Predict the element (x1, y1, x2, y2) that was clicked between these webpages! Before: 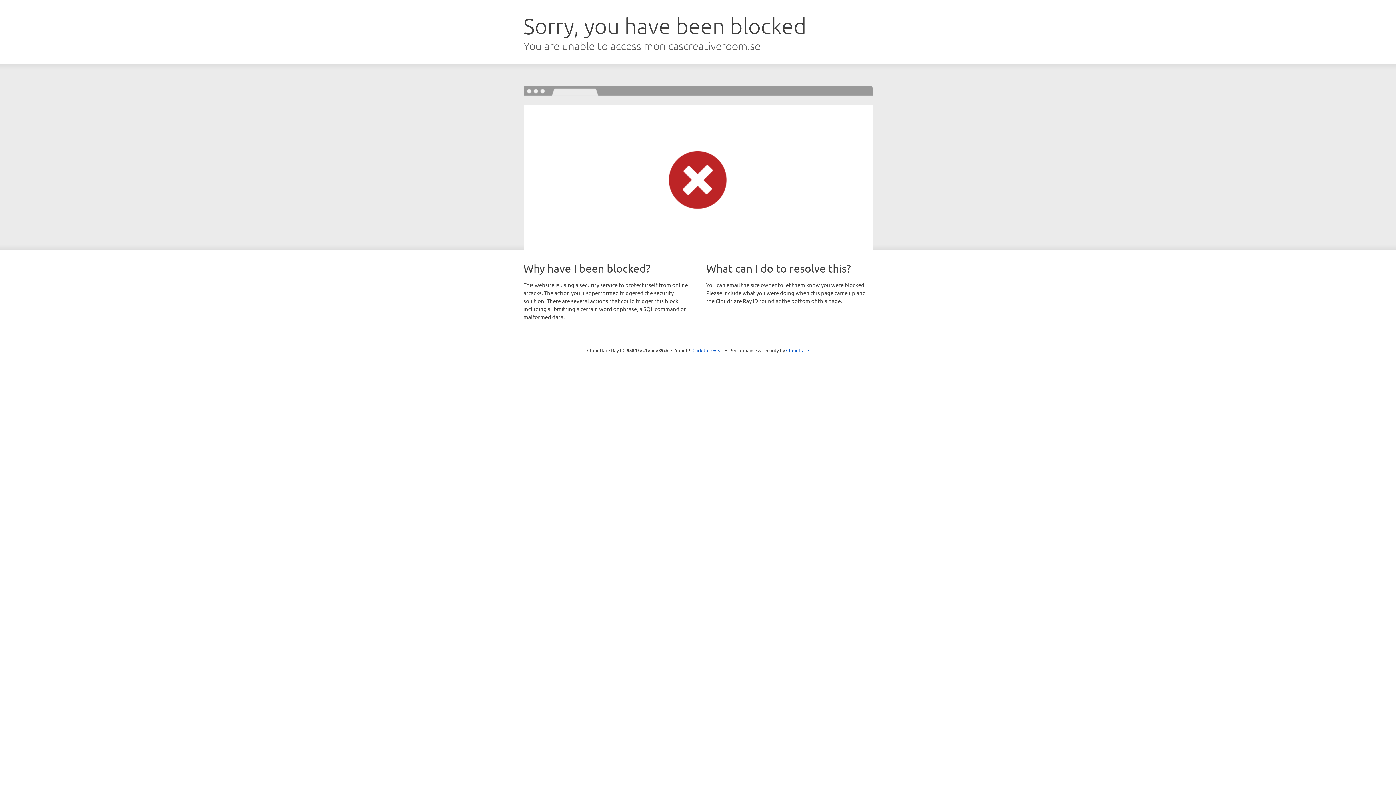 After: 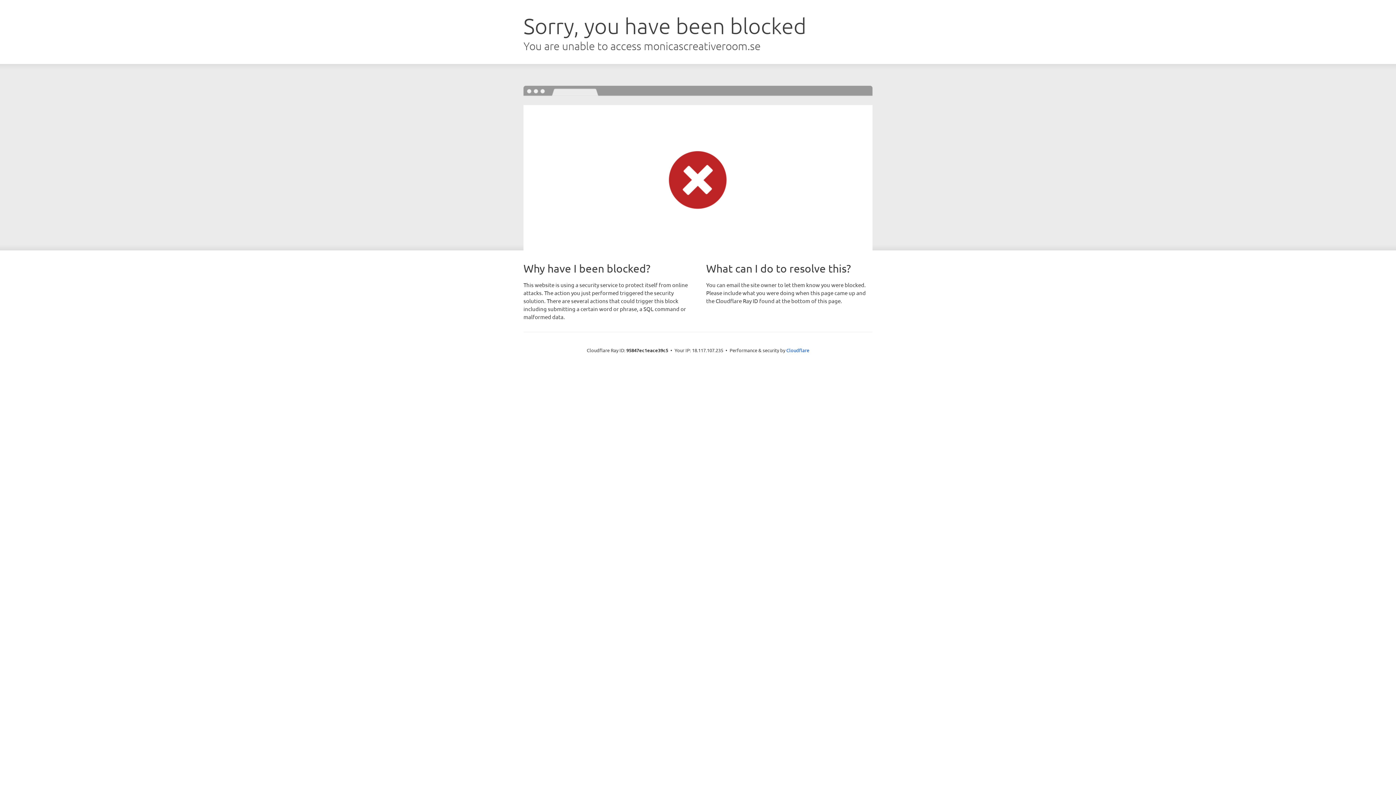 Action: label: Click to reveal bbox: (692, 346, 723, 353)